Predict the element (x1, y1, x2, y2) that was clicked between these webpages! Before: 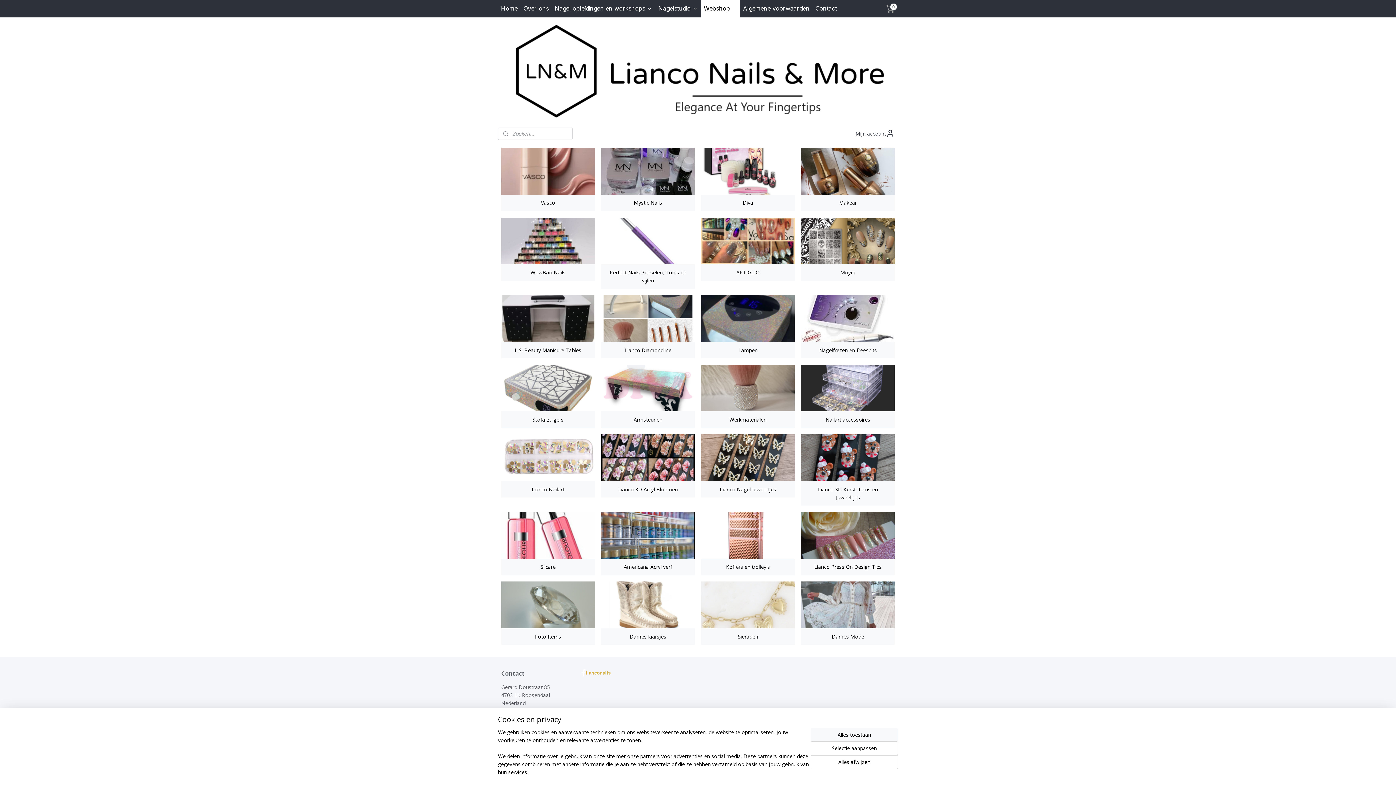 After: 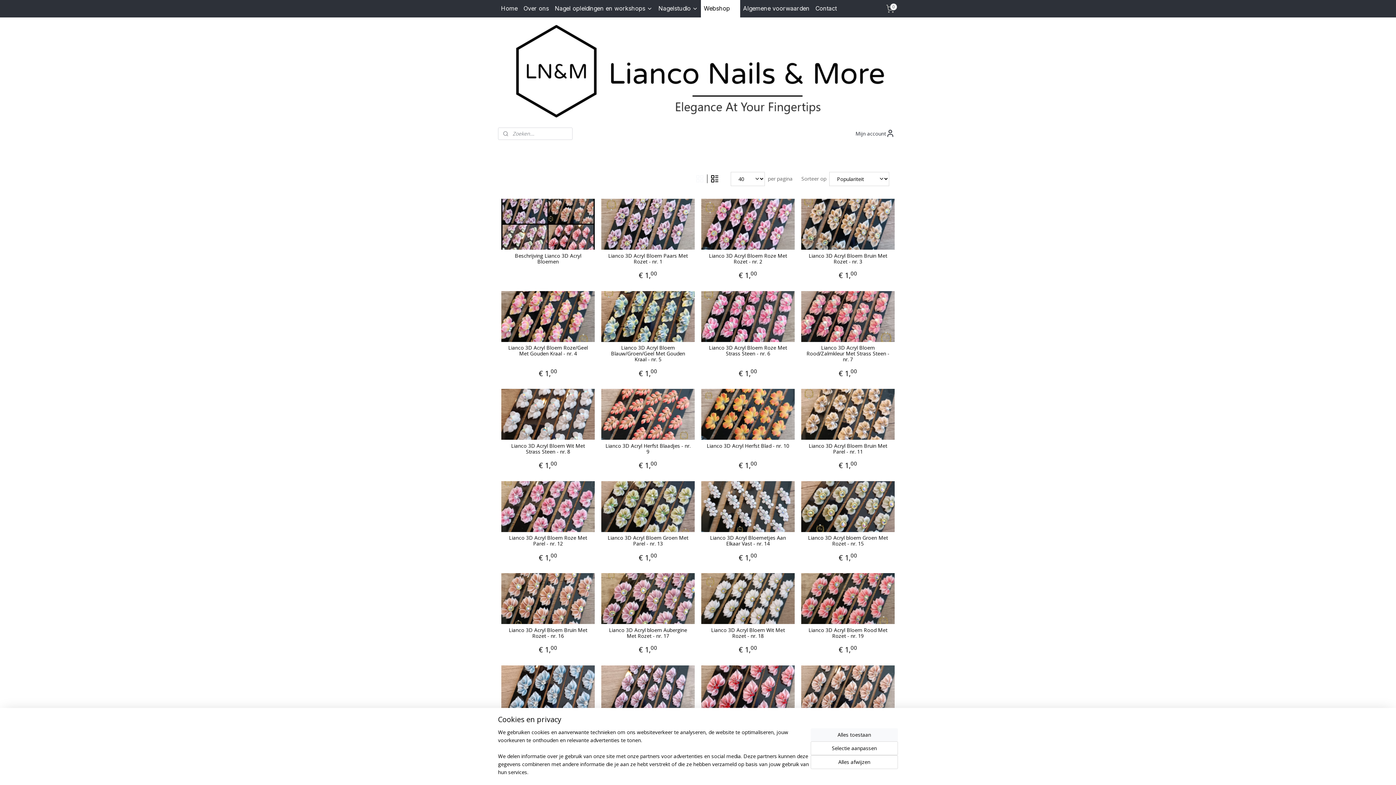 Action: label: Lianco 3D Acryl Bloemen bbox: (601, 481, 695, 497)